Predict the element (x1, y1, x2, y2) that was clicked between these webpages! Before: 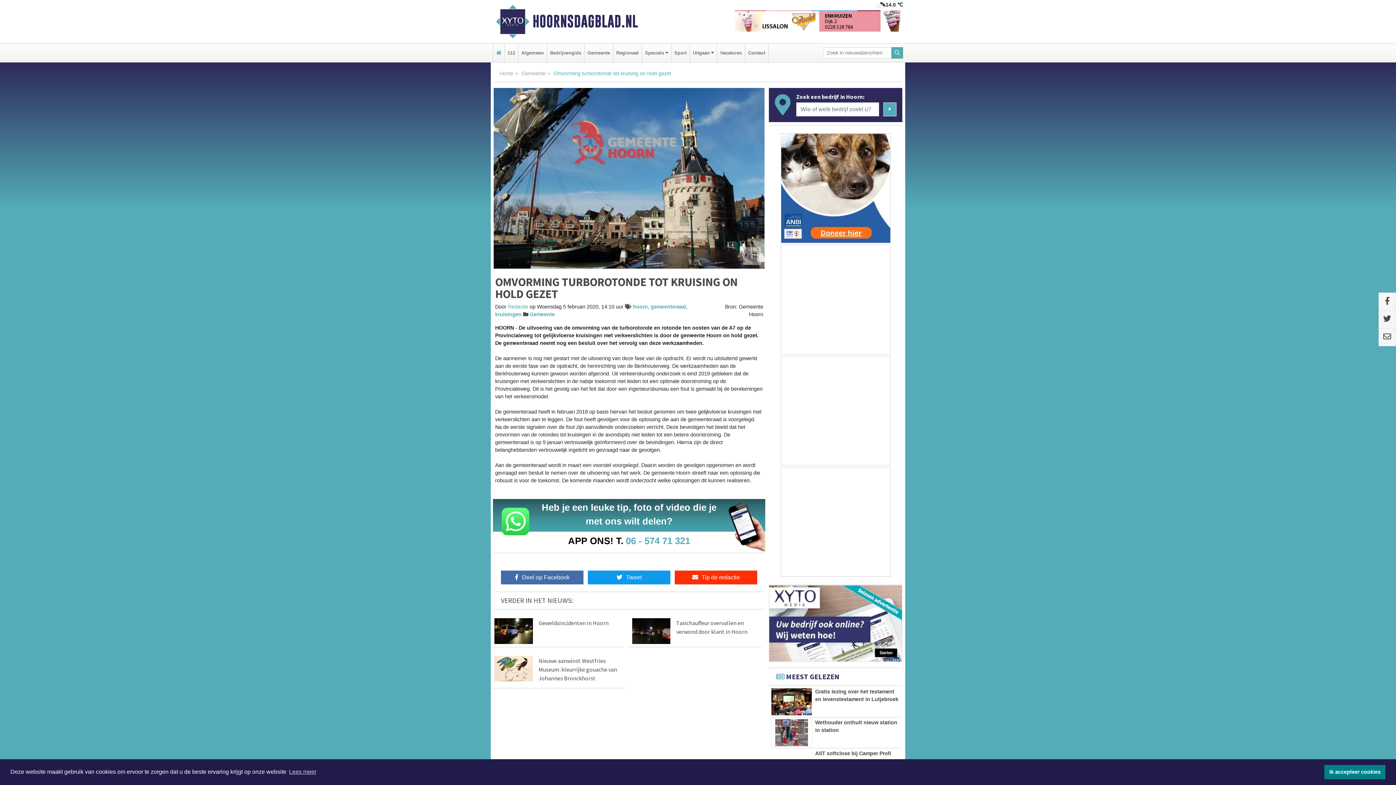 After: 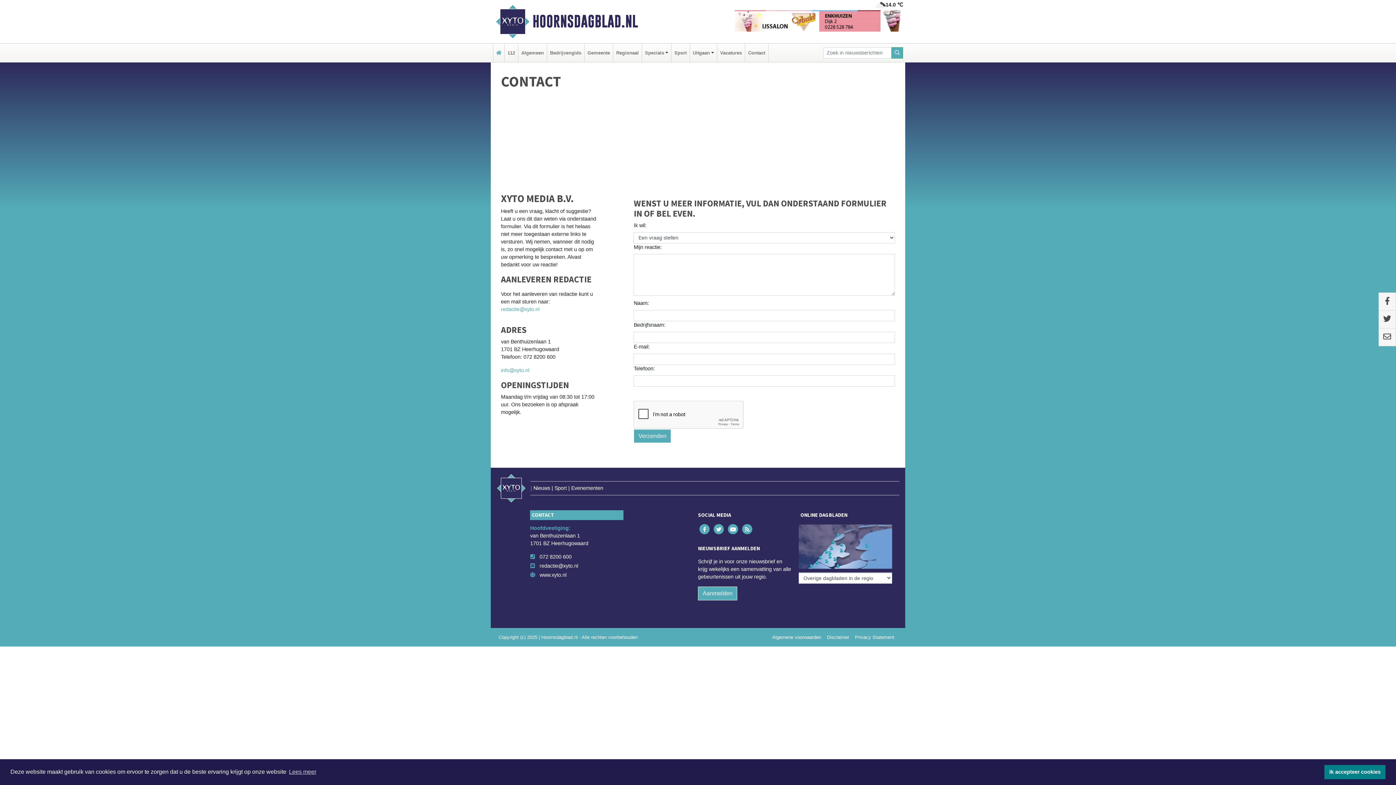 Action: label: Contact bbox: (746, 43, 766, 62)